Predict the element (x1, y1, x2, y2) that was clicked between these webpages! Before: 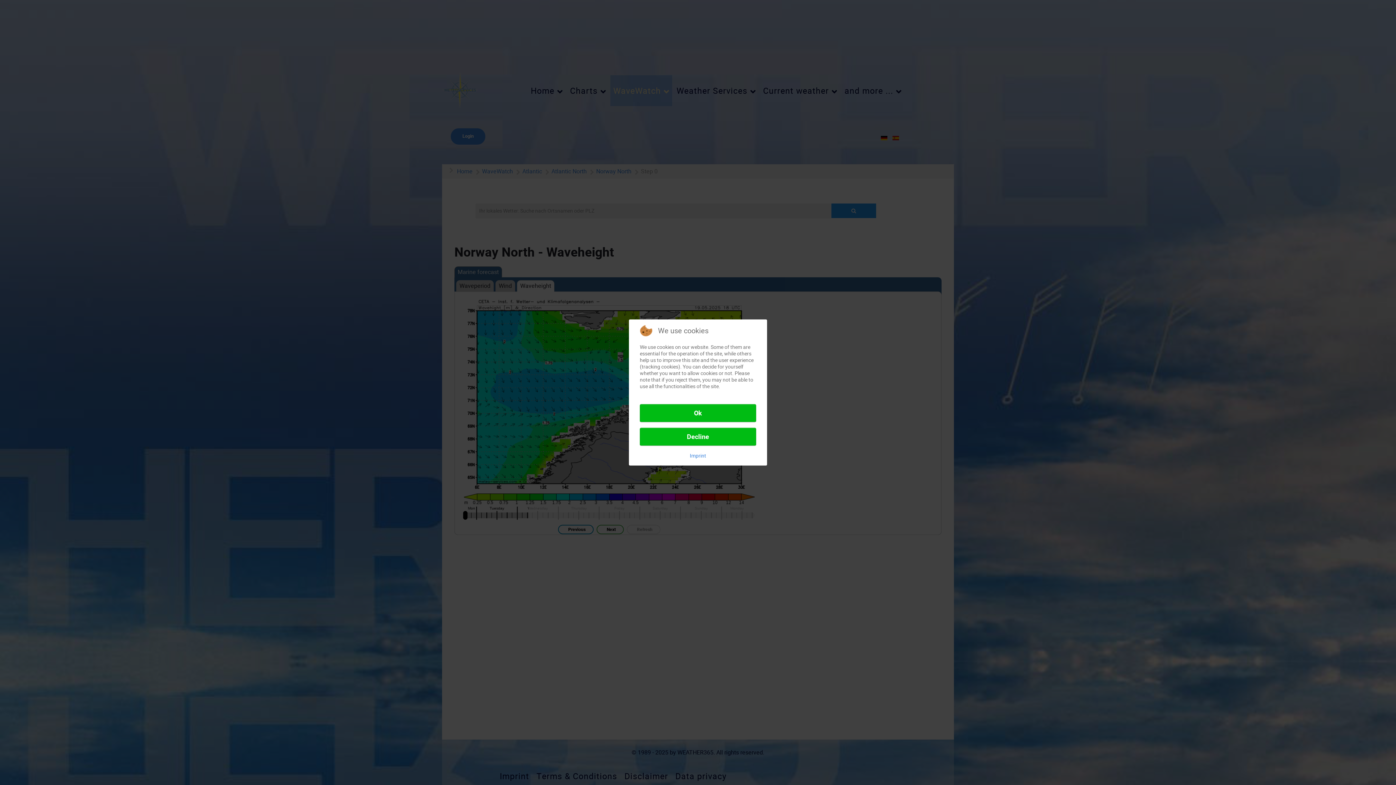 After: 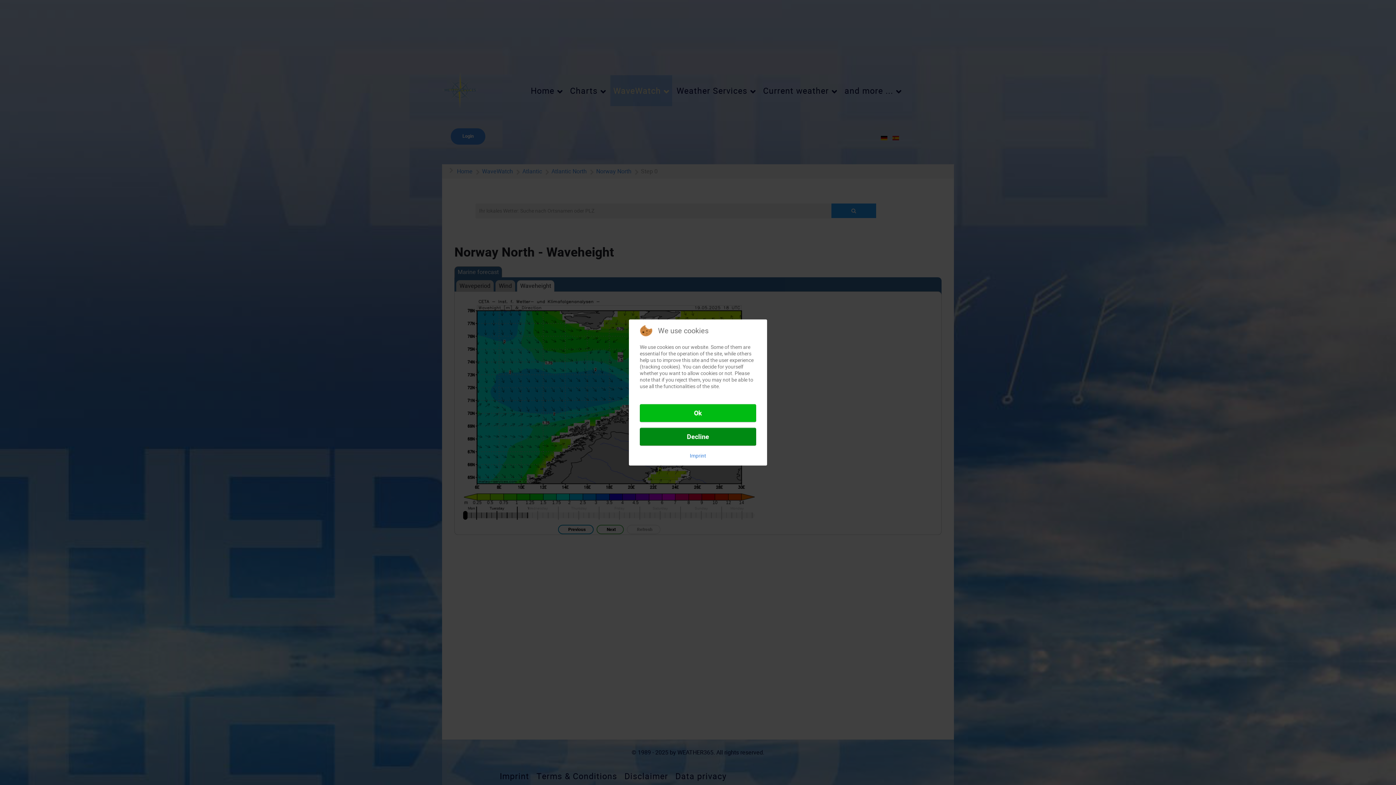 Action: bbox: (640, 428, 756, 446) label: Decline